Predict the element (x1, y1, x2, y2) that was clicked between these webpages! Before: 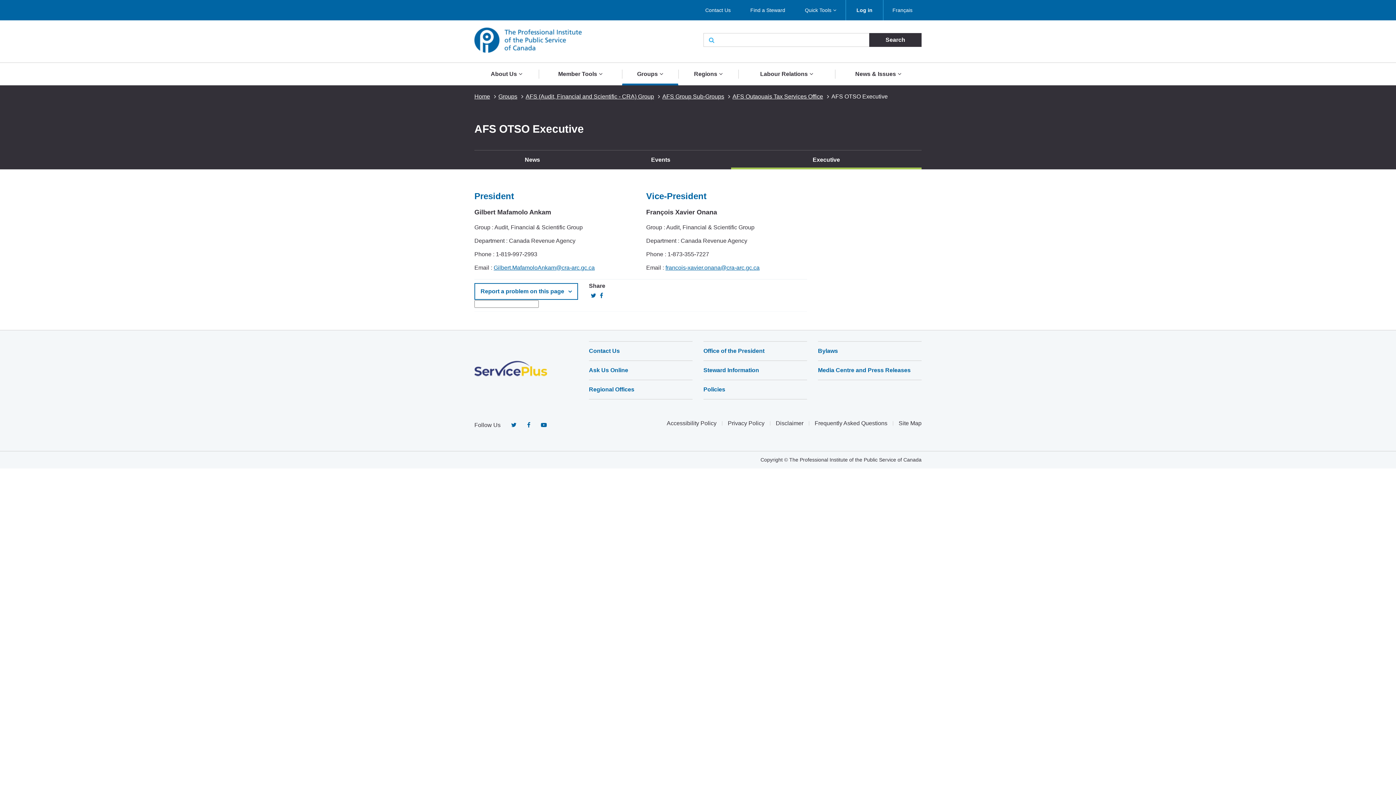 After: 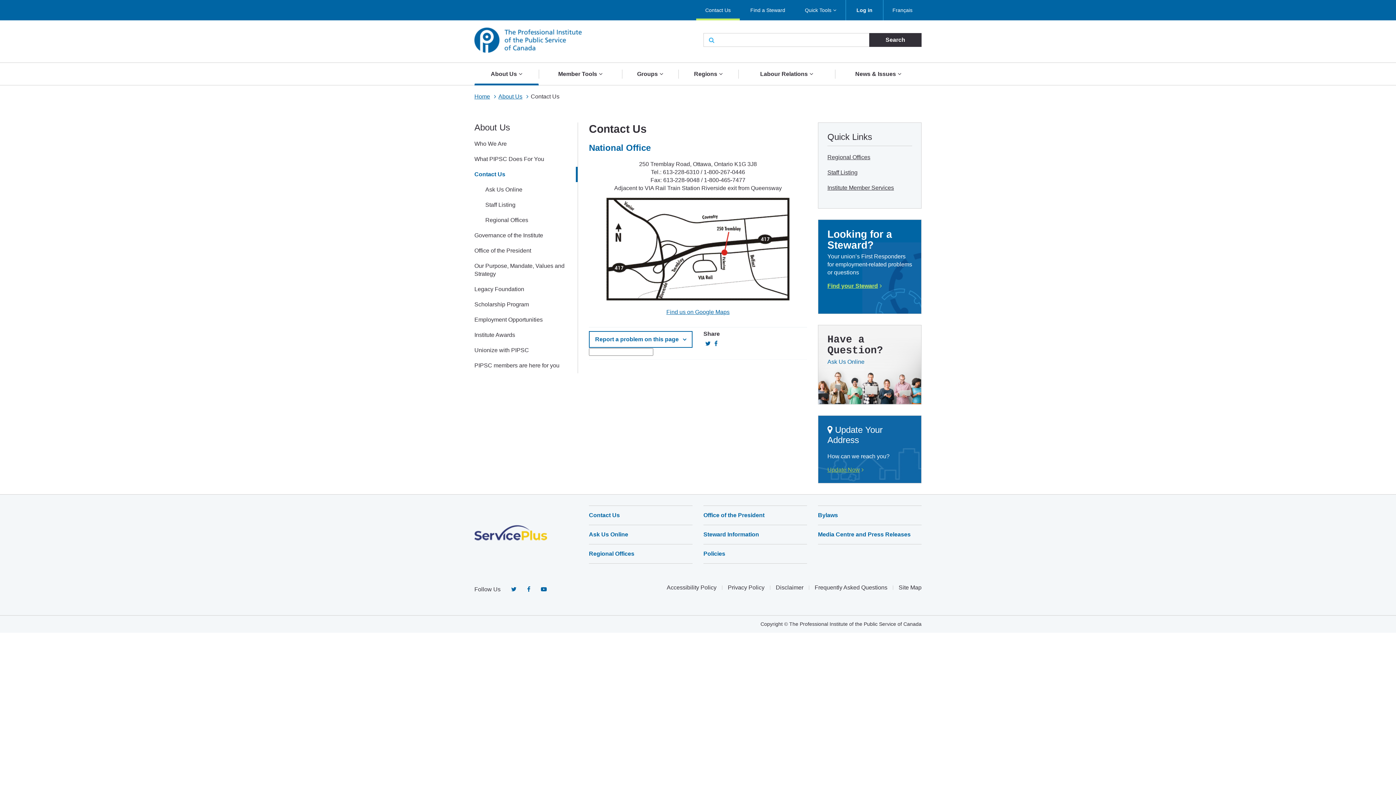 Action: label: Contact Us bbox: (589, 341, 692, 361)